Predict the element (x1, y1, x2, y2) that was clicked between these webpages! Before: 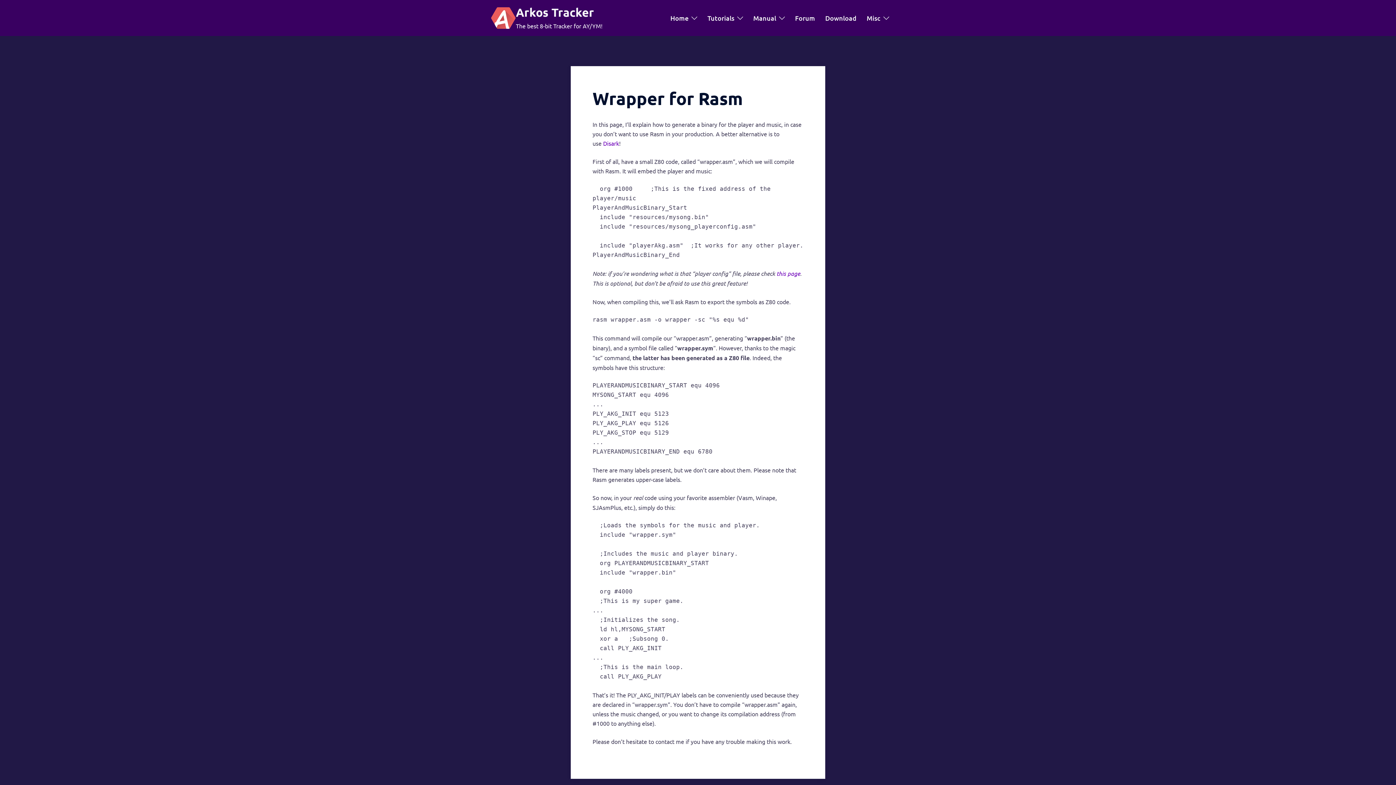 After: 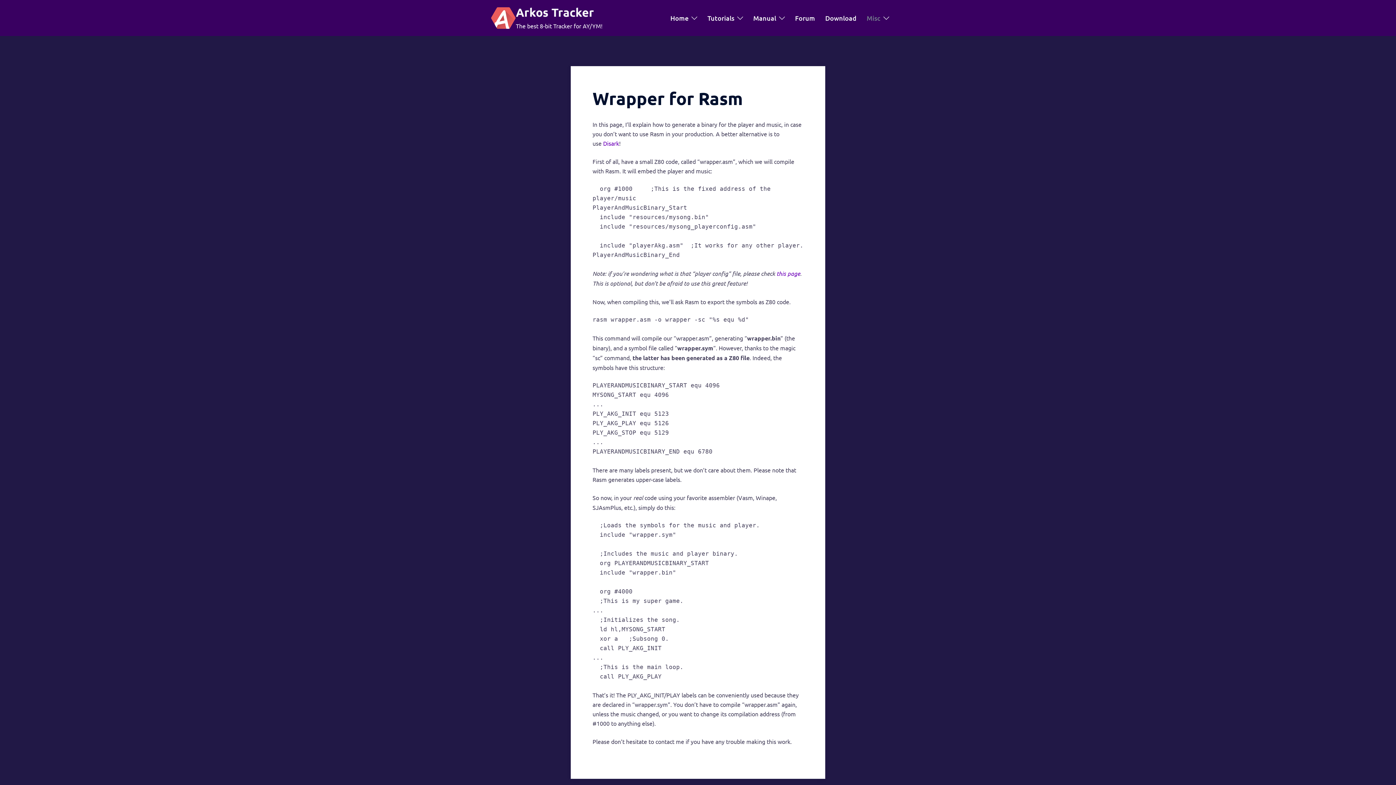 Action: bbox: (866, 12, 880, 23) label: Misc